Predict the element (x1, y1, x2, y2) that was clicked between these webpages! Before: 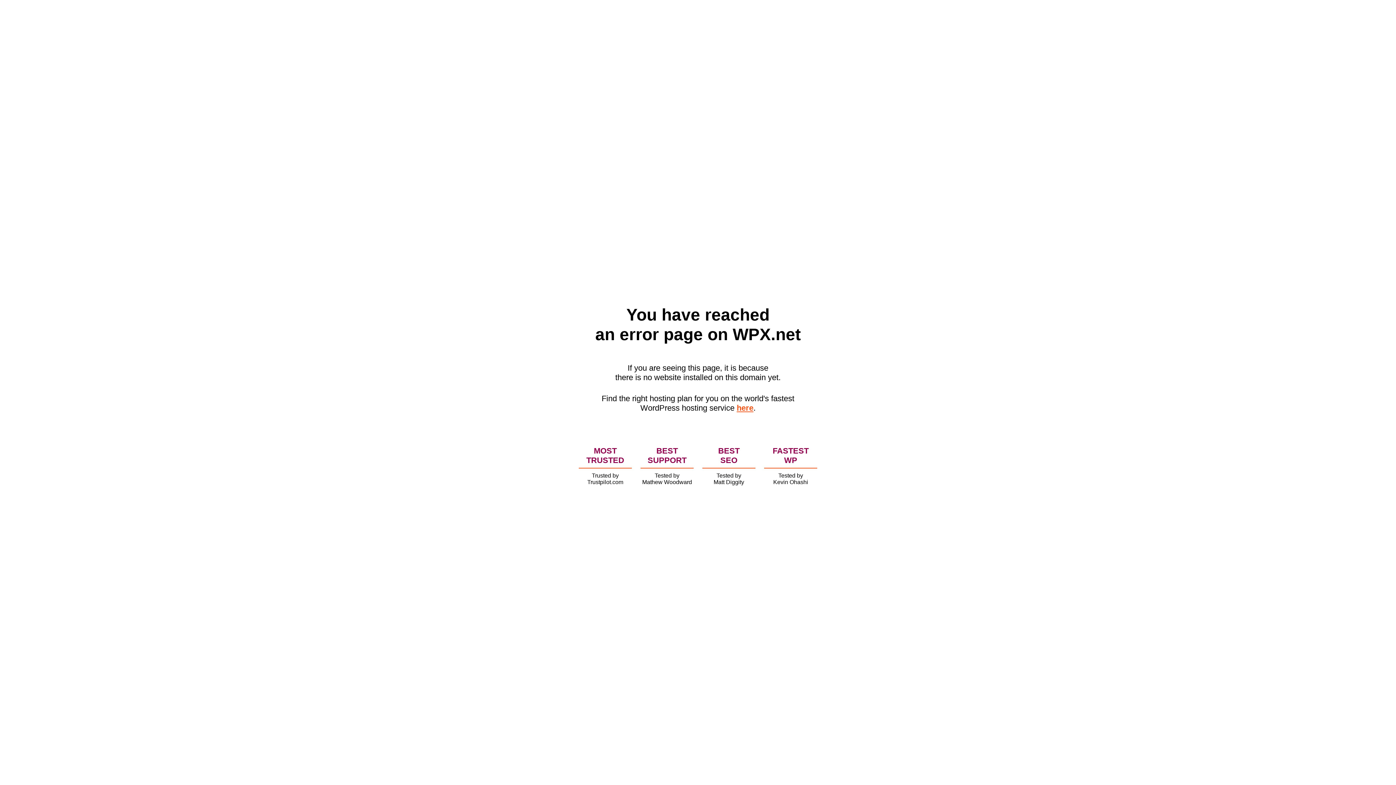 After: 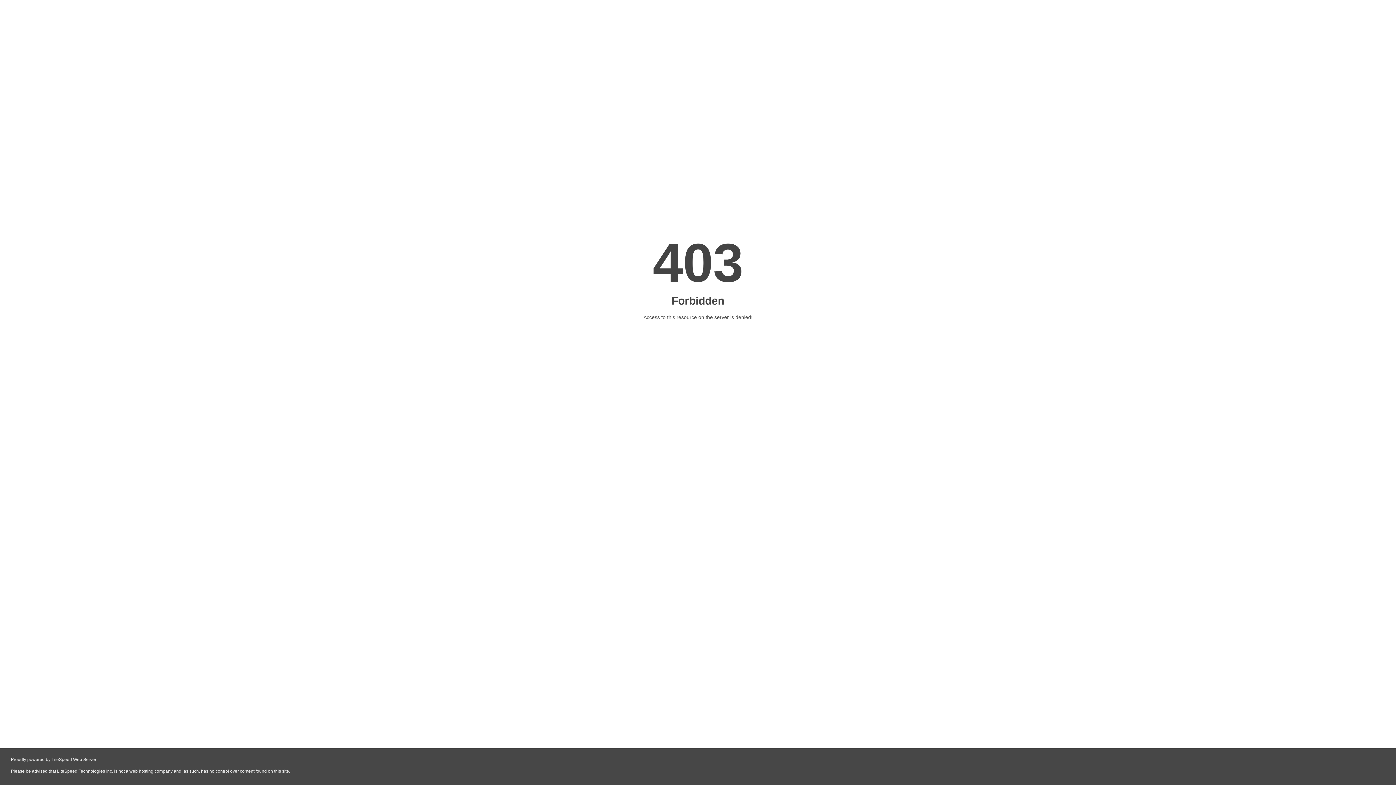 Action: bbox: (736, 403, 753, 412) label: here